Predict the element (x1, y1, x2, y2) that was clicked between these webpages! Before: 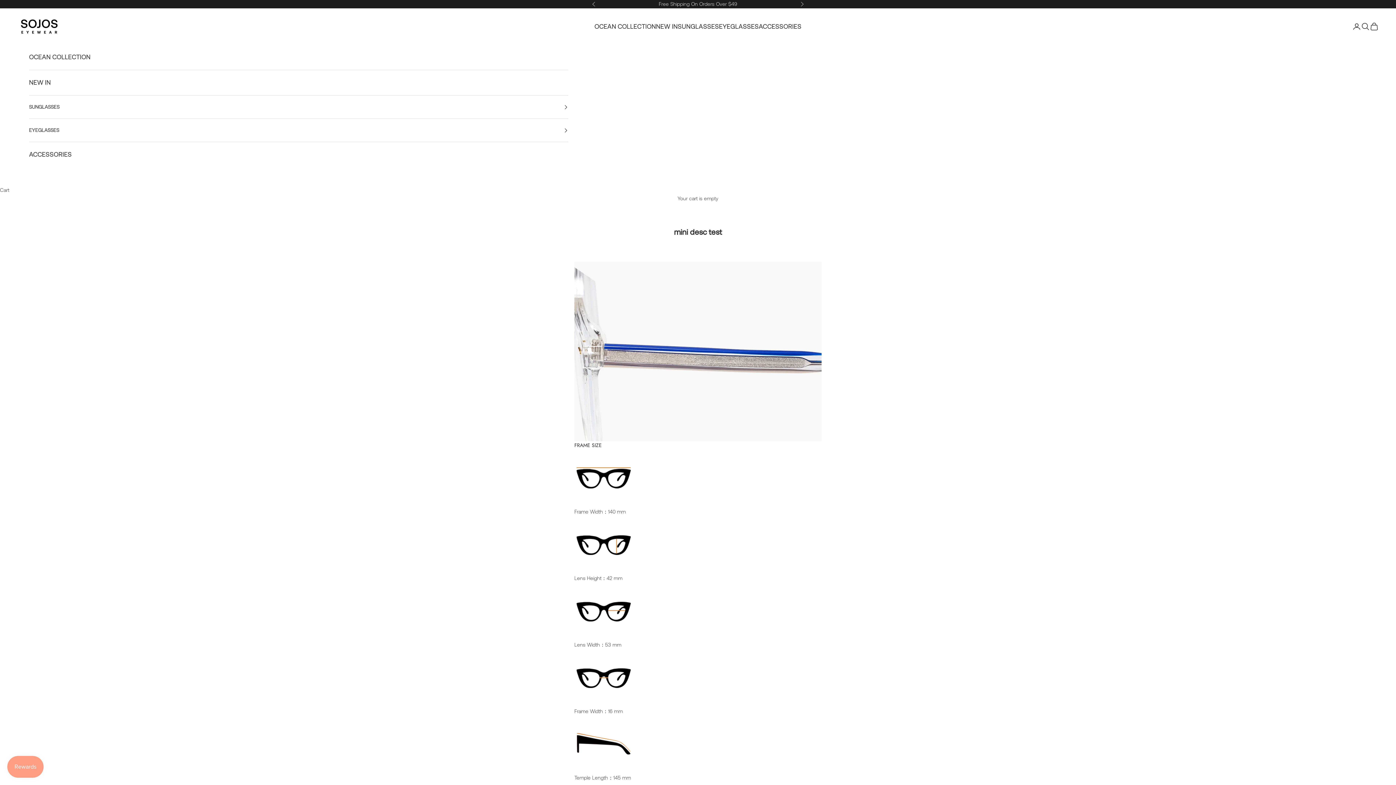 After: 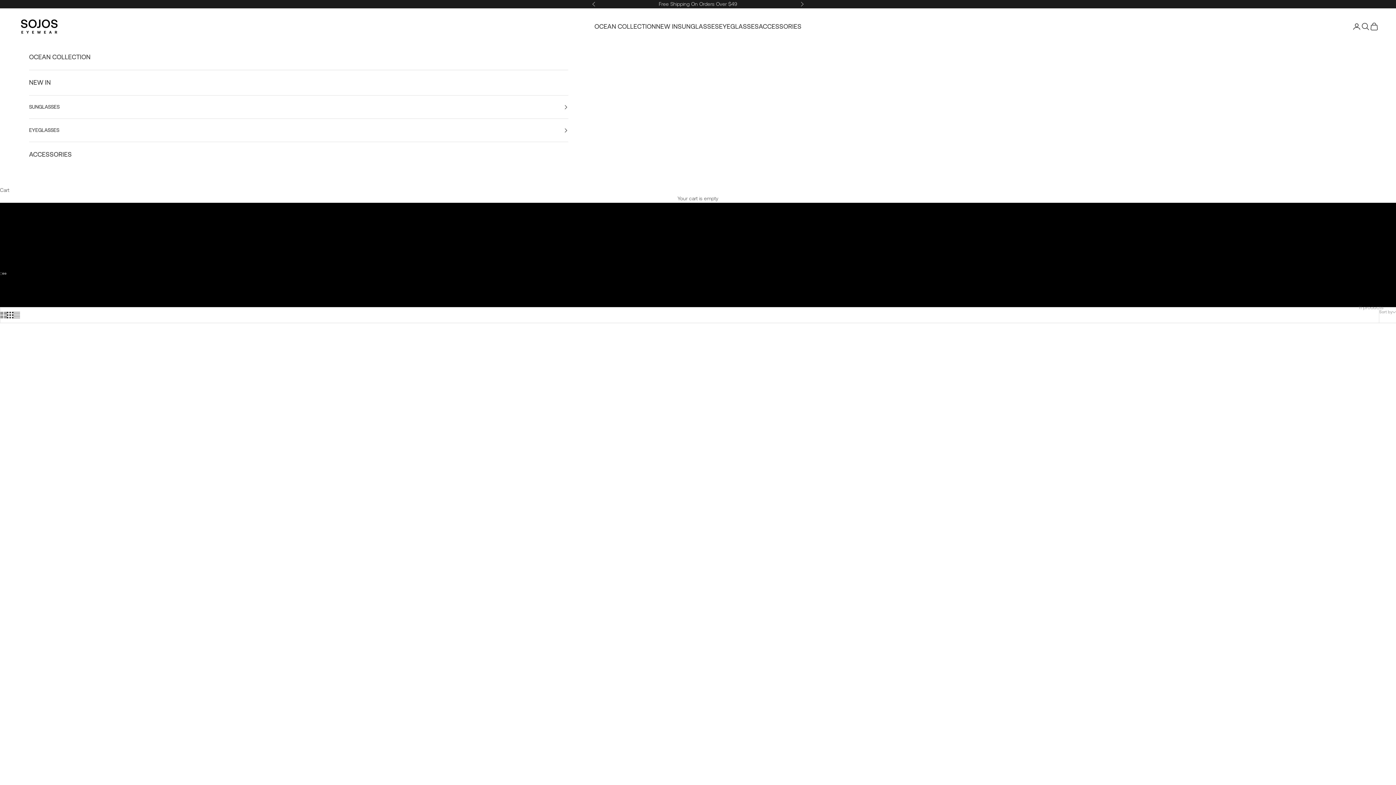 Action: label: OCEAN COLLECTION bbox: (29, 44, 568, 69)